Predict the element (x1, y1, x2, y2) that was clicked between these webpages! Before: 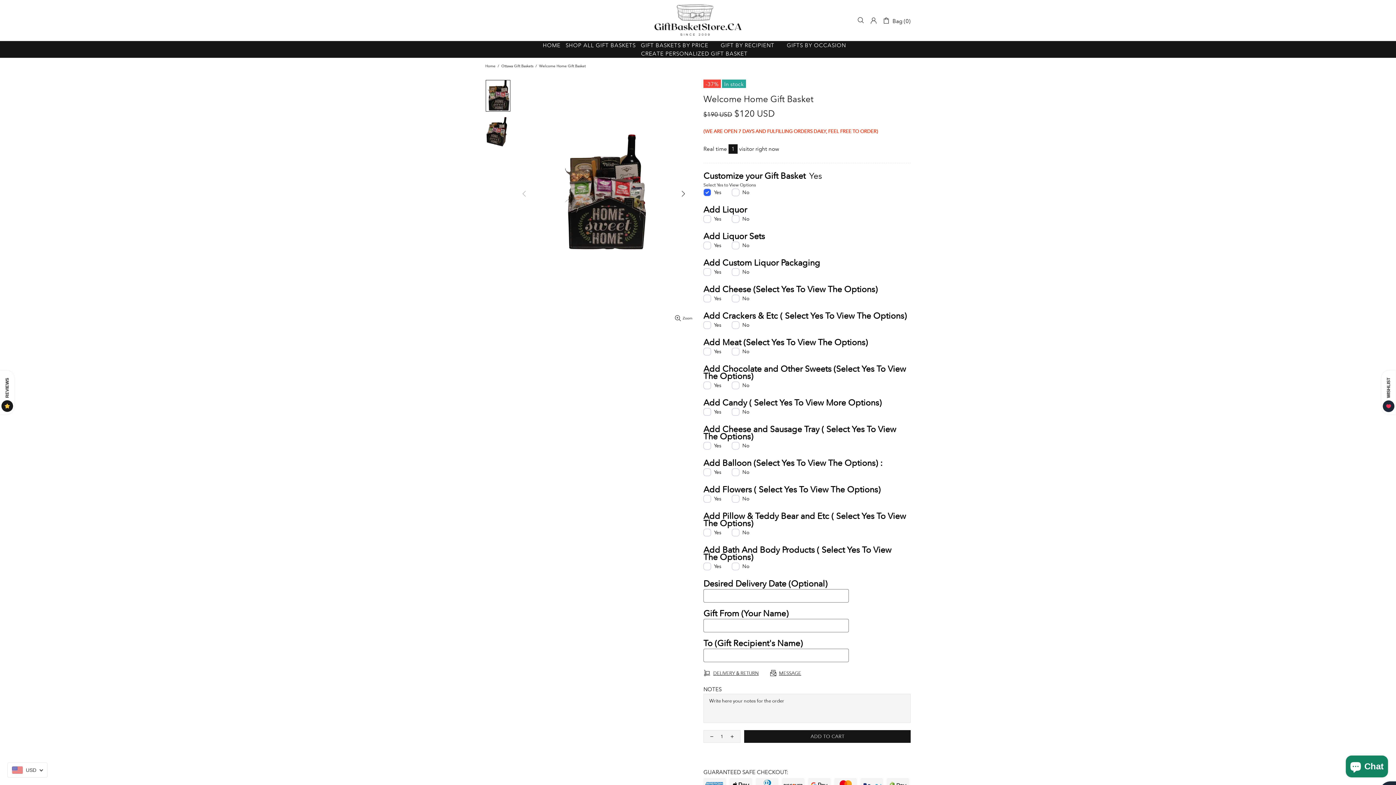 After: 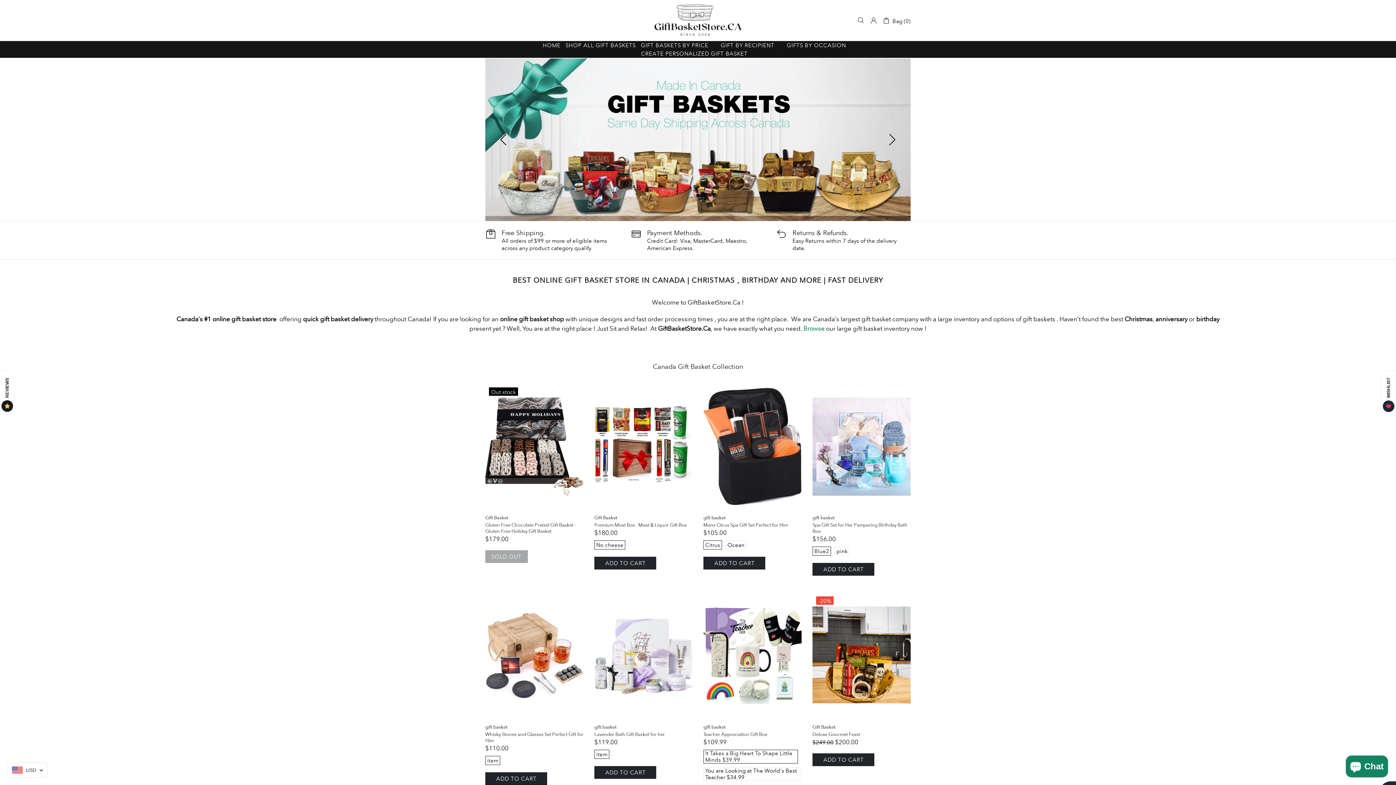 Action: label: Gift Basket Store bbox: (652, 2, 743, 38)